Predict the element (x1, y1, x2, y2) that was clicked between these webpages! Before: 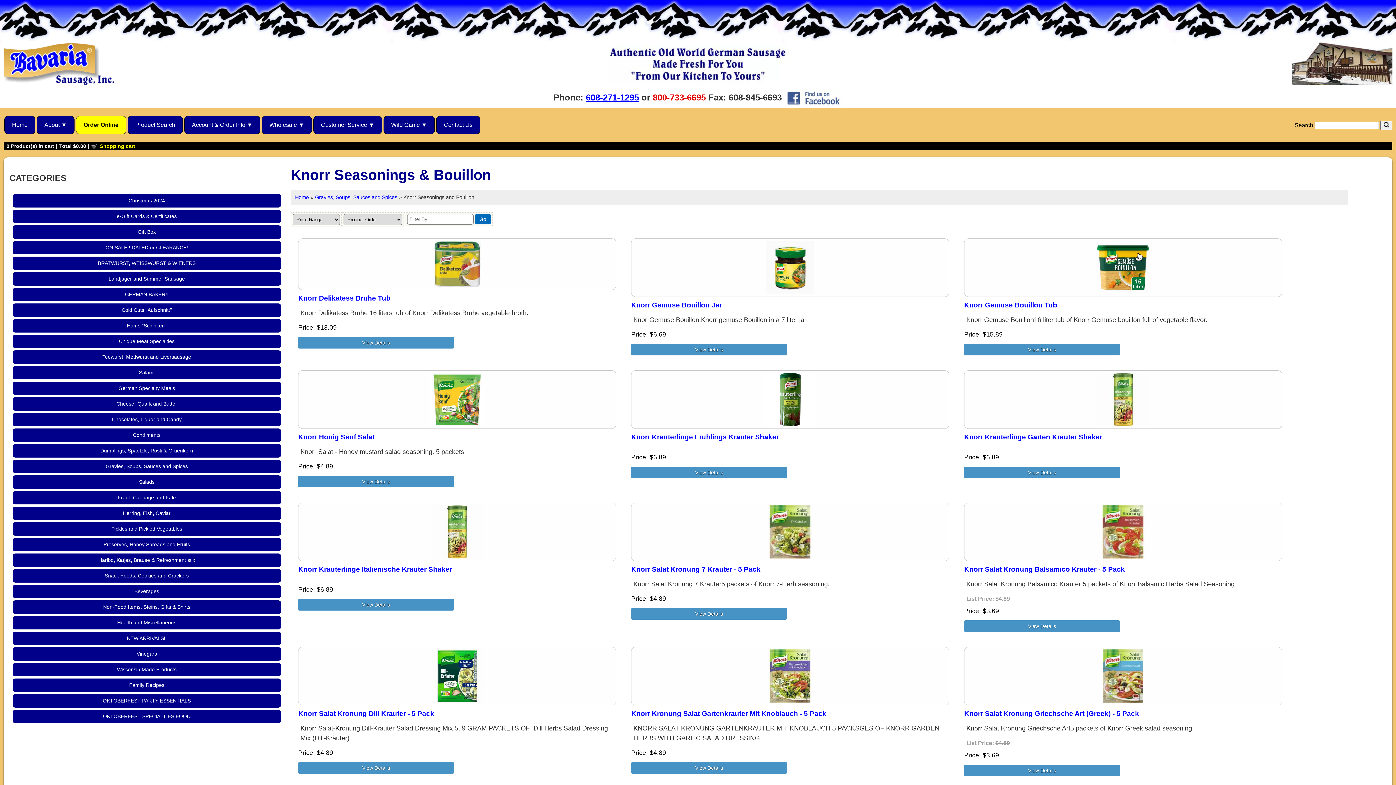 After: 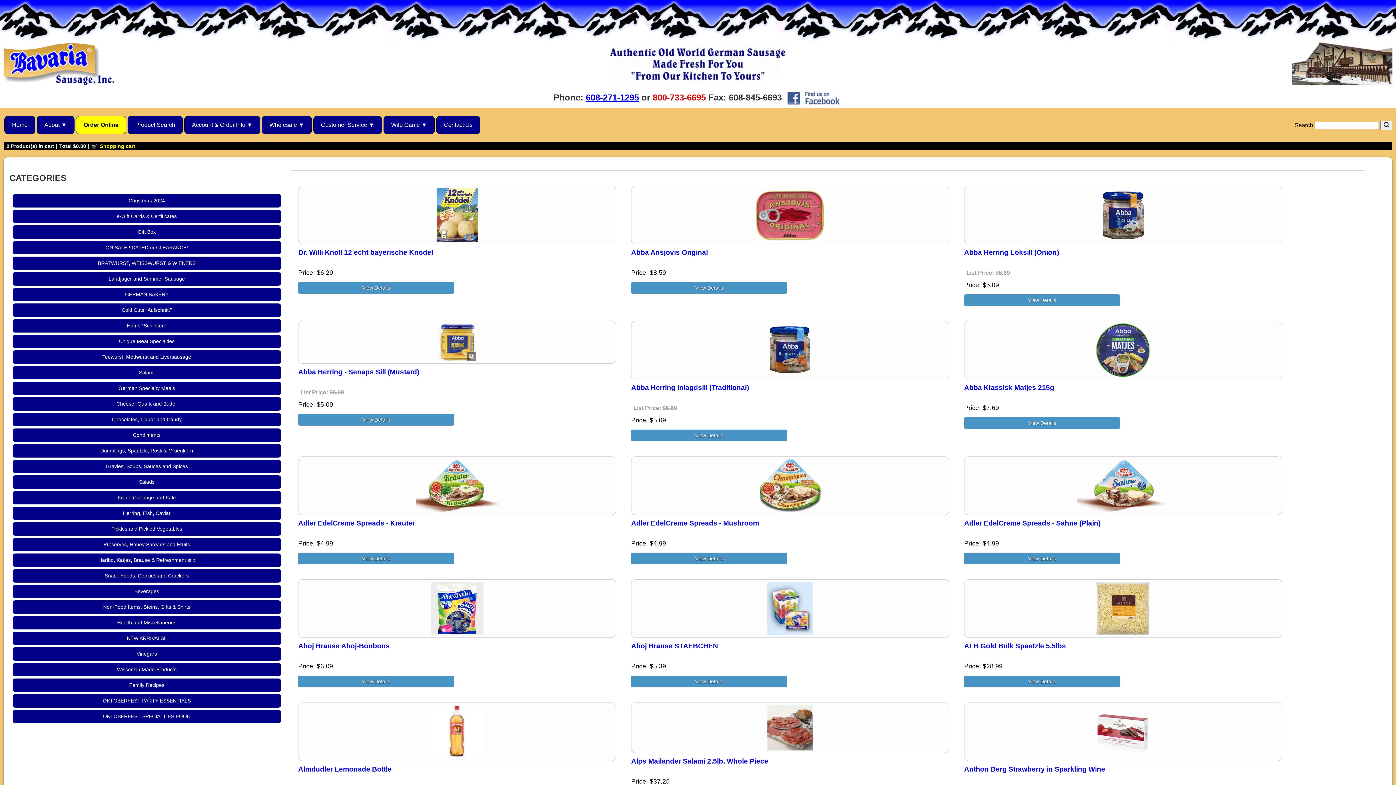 Action: bbox: (1380, 120, 1392, 130)